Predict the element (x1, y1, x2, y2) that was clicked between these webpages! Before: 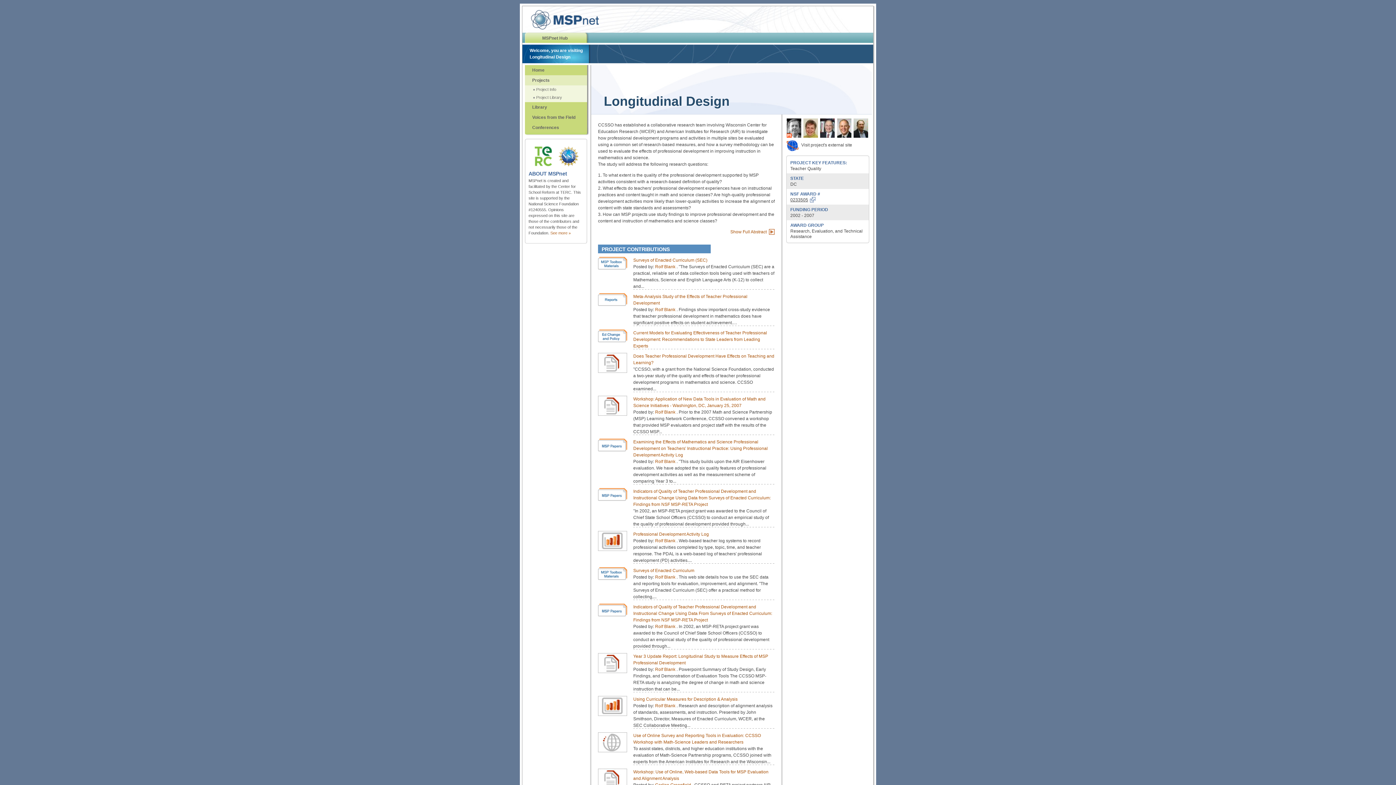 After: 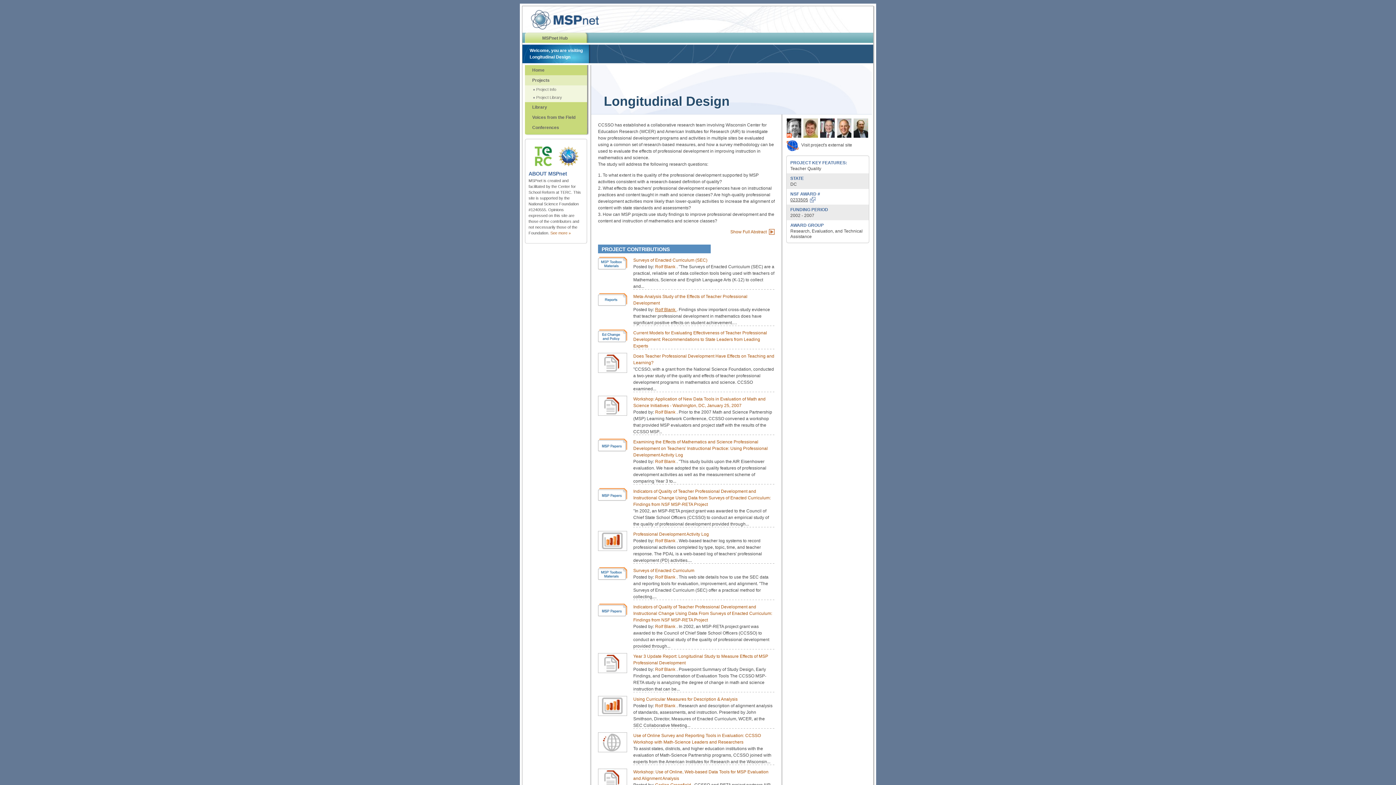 Action: label: Rolf Blank  bbox: (655, 307, 676, 312)